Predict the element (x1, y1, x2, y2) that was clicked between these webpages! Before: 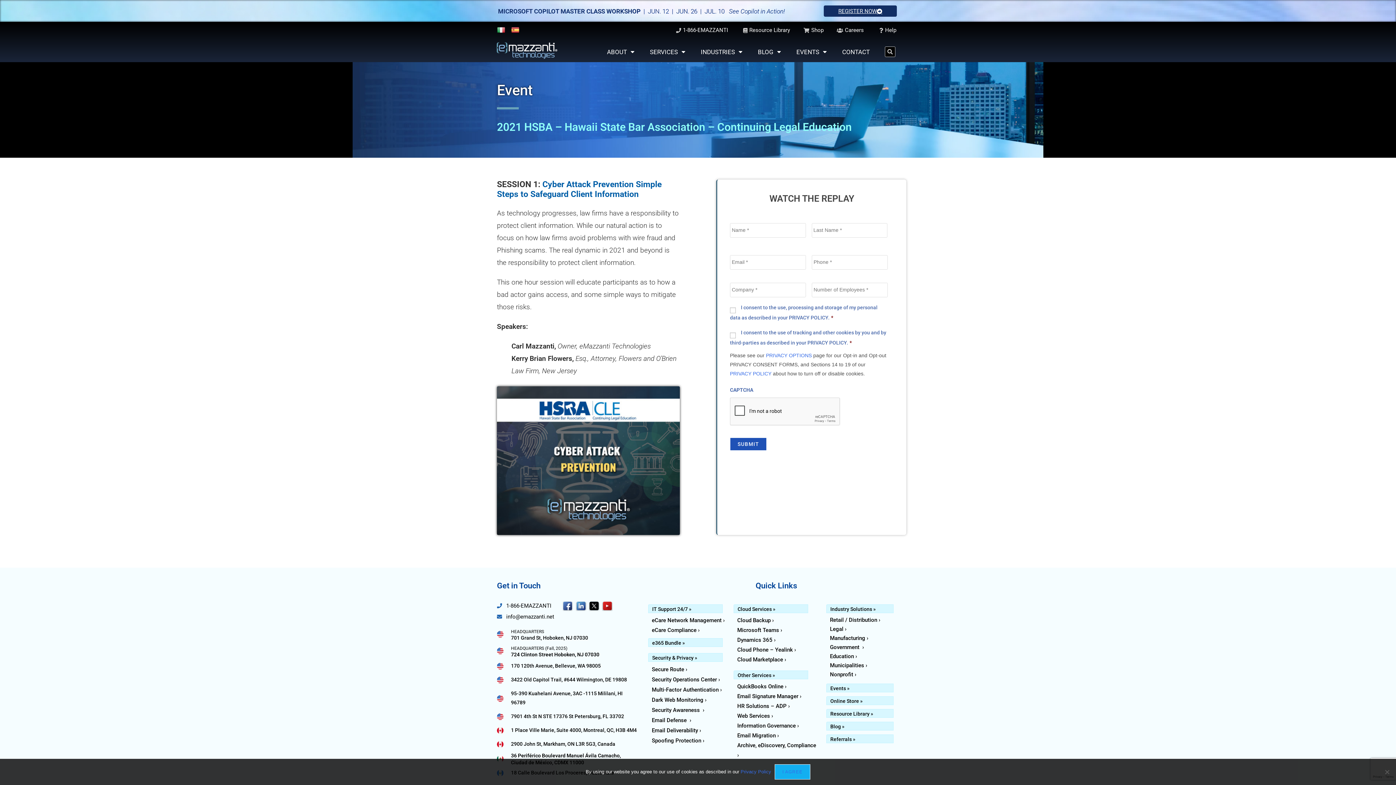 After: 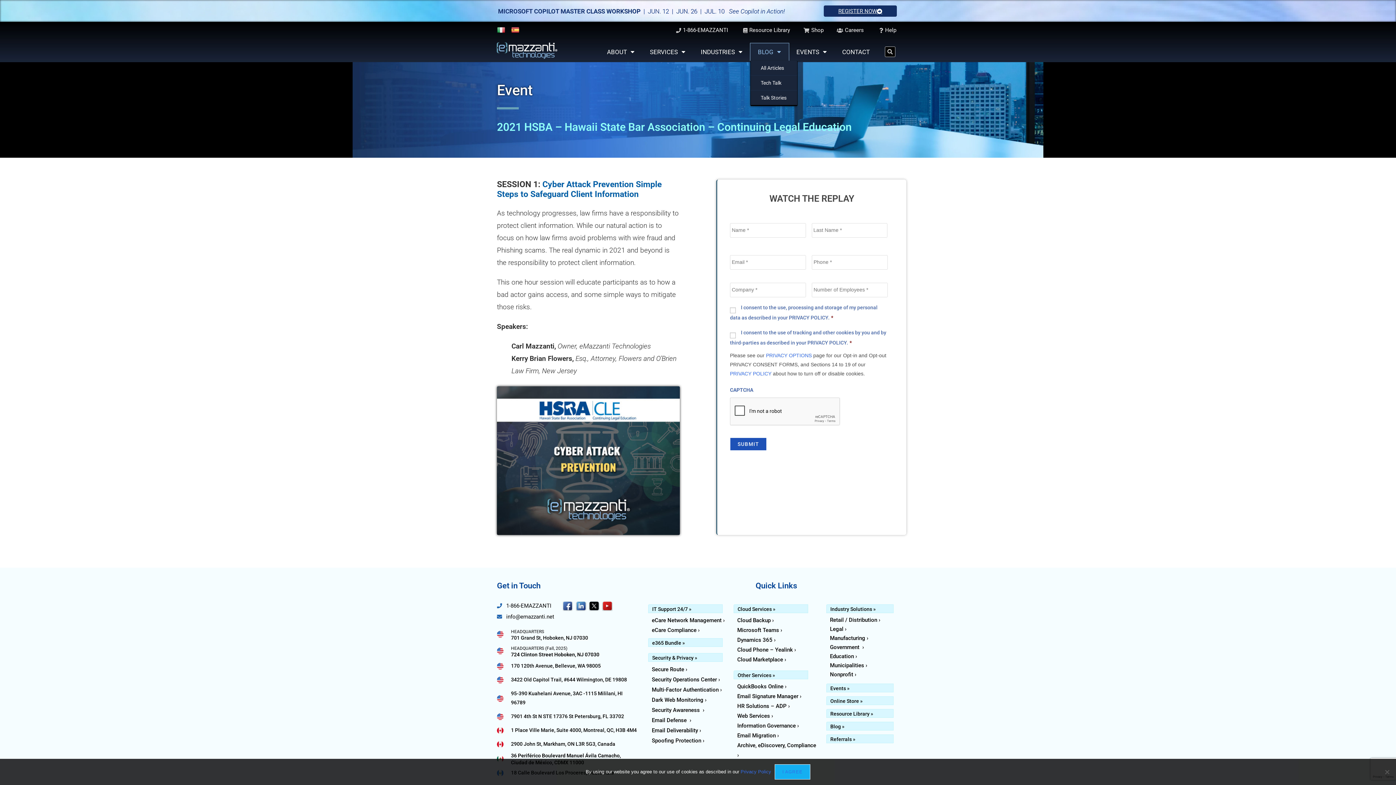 Action: label: BLOG bbox: (750, 43, 788, 60)